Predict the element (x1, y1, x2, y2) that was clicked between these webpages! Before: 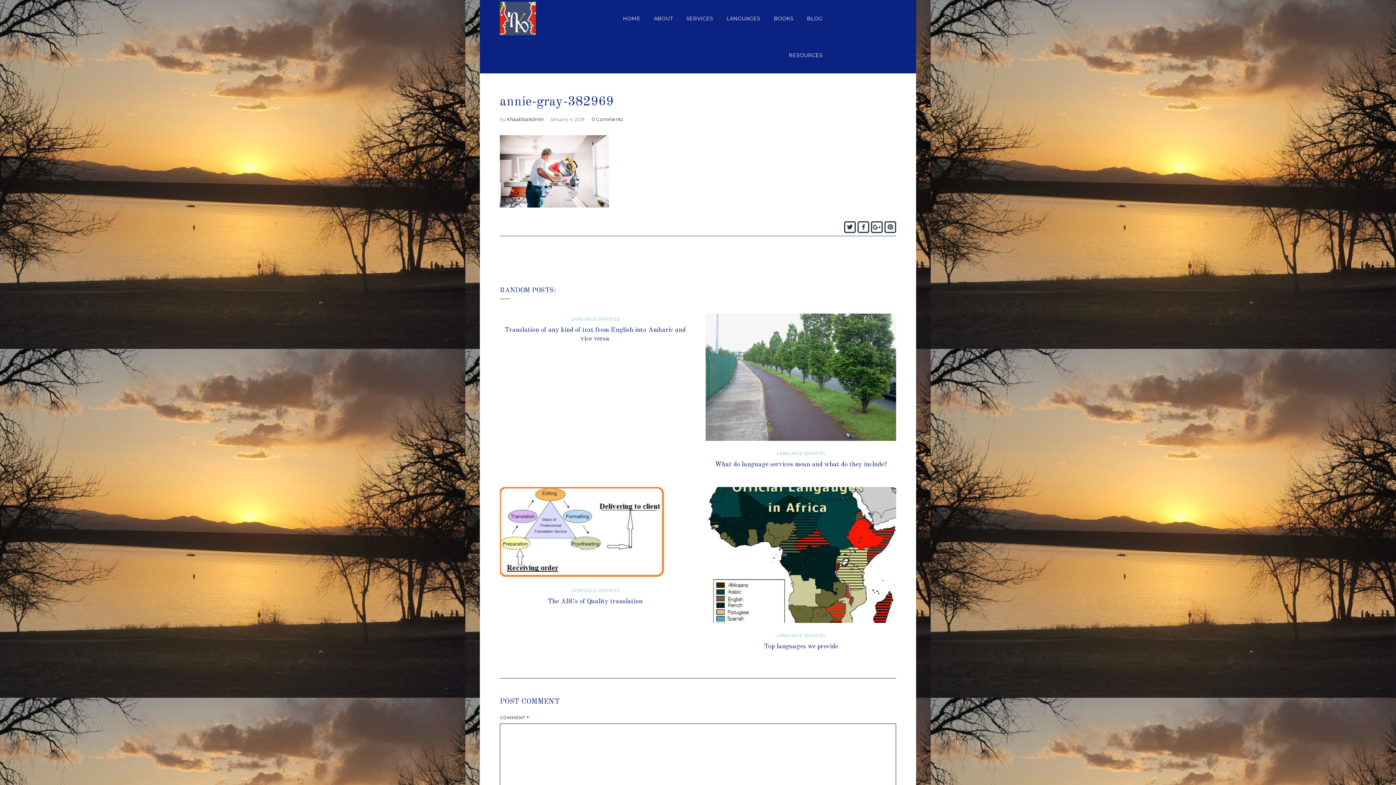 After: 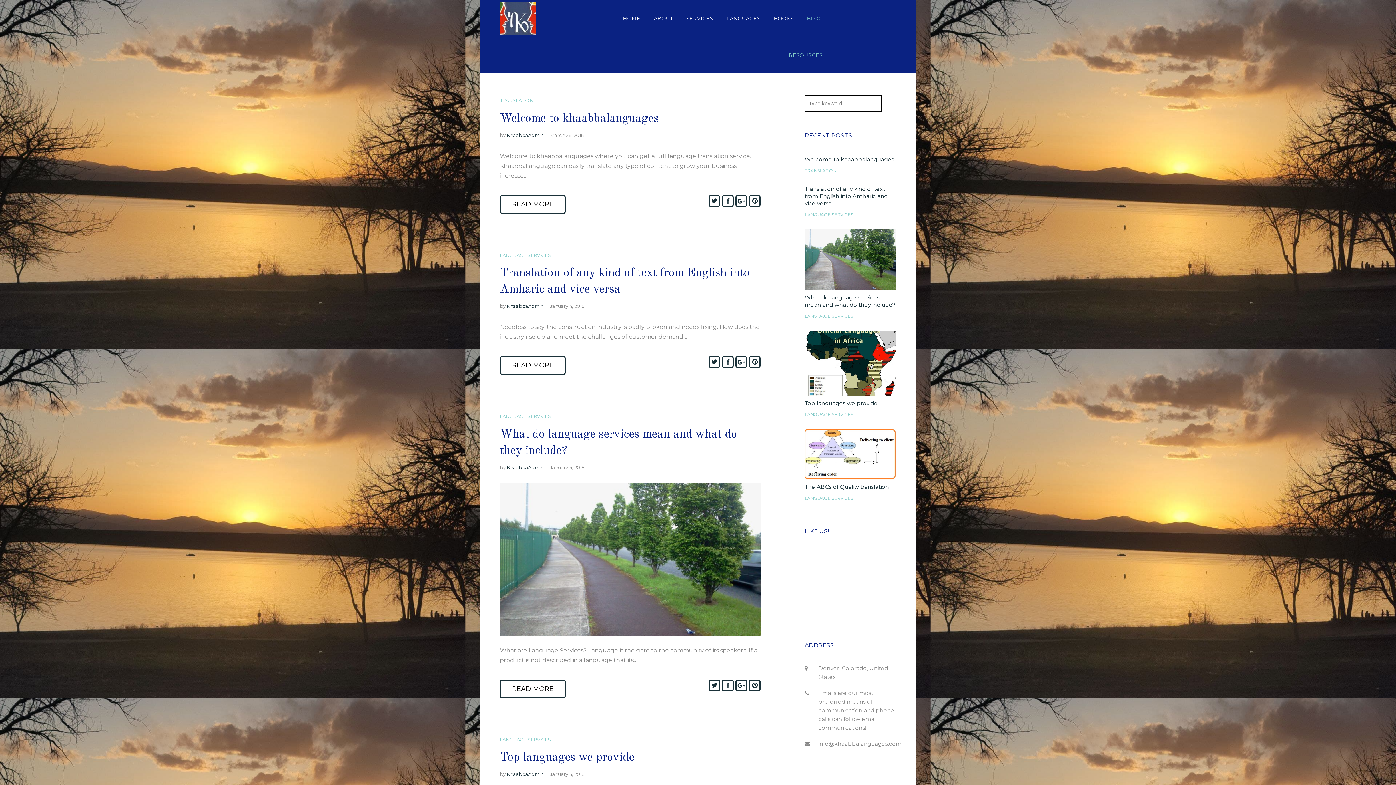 Action: bbox: (783, 37, 828, 73) label: RESOURCES